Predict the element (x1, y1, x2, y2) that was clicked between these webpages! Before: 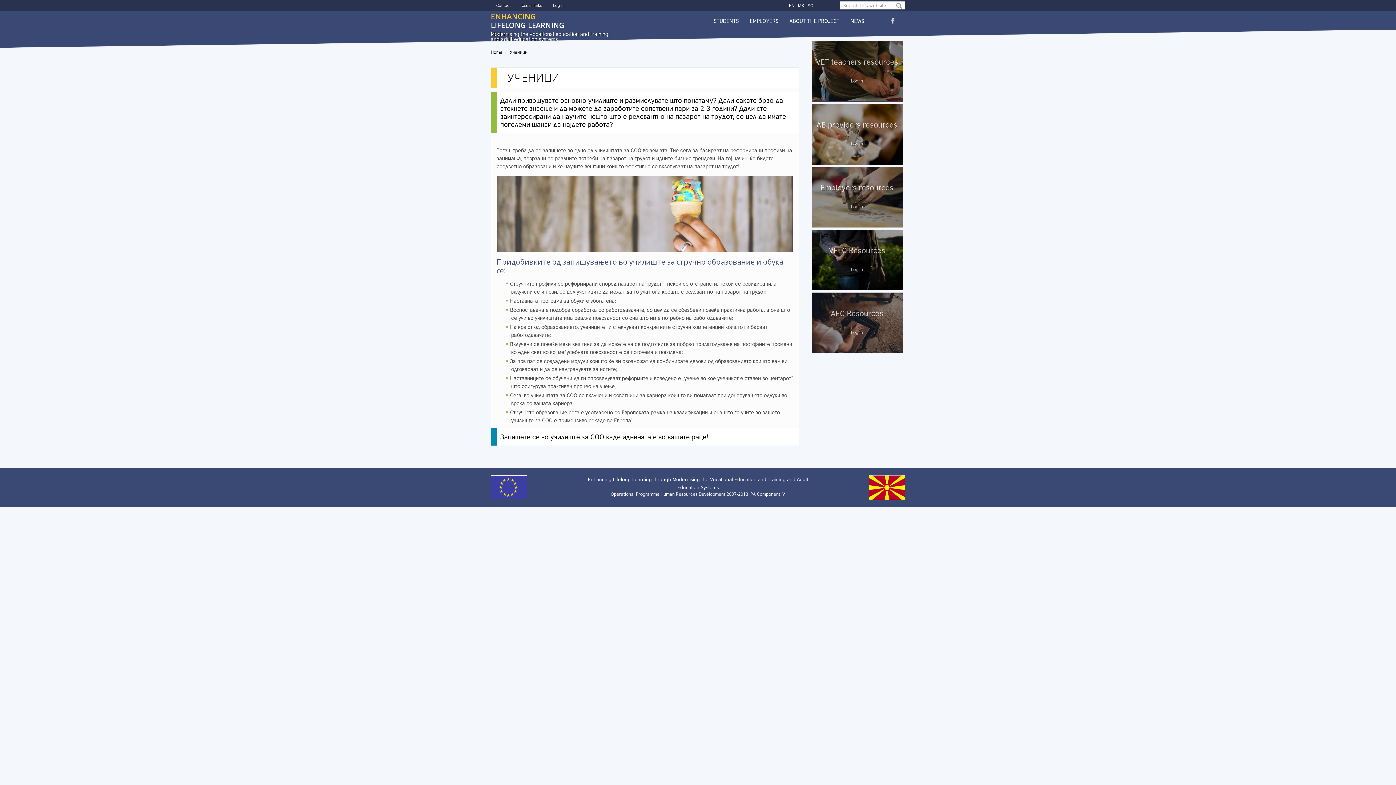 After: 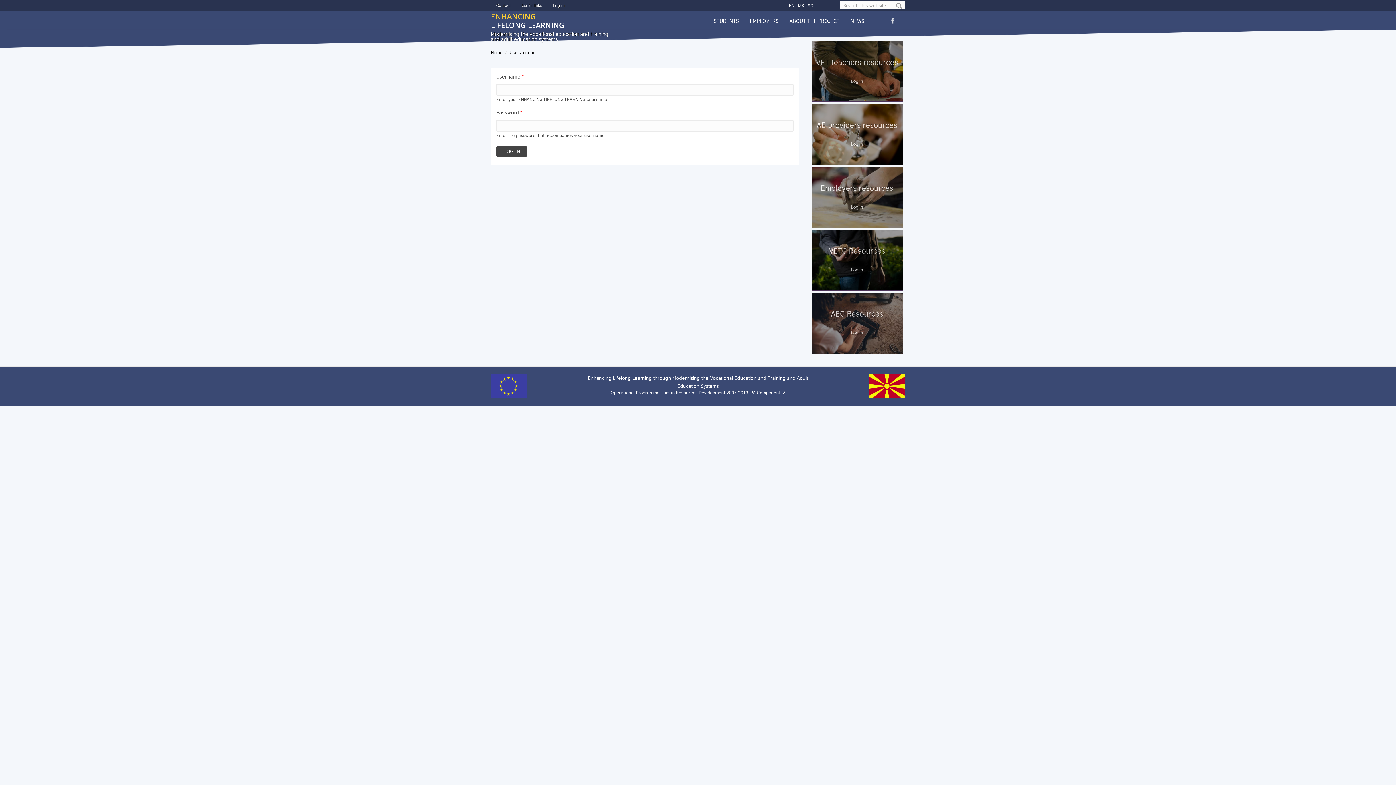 Action: bbox: (811, 166, 902, 227) label: Employers resources
Log in